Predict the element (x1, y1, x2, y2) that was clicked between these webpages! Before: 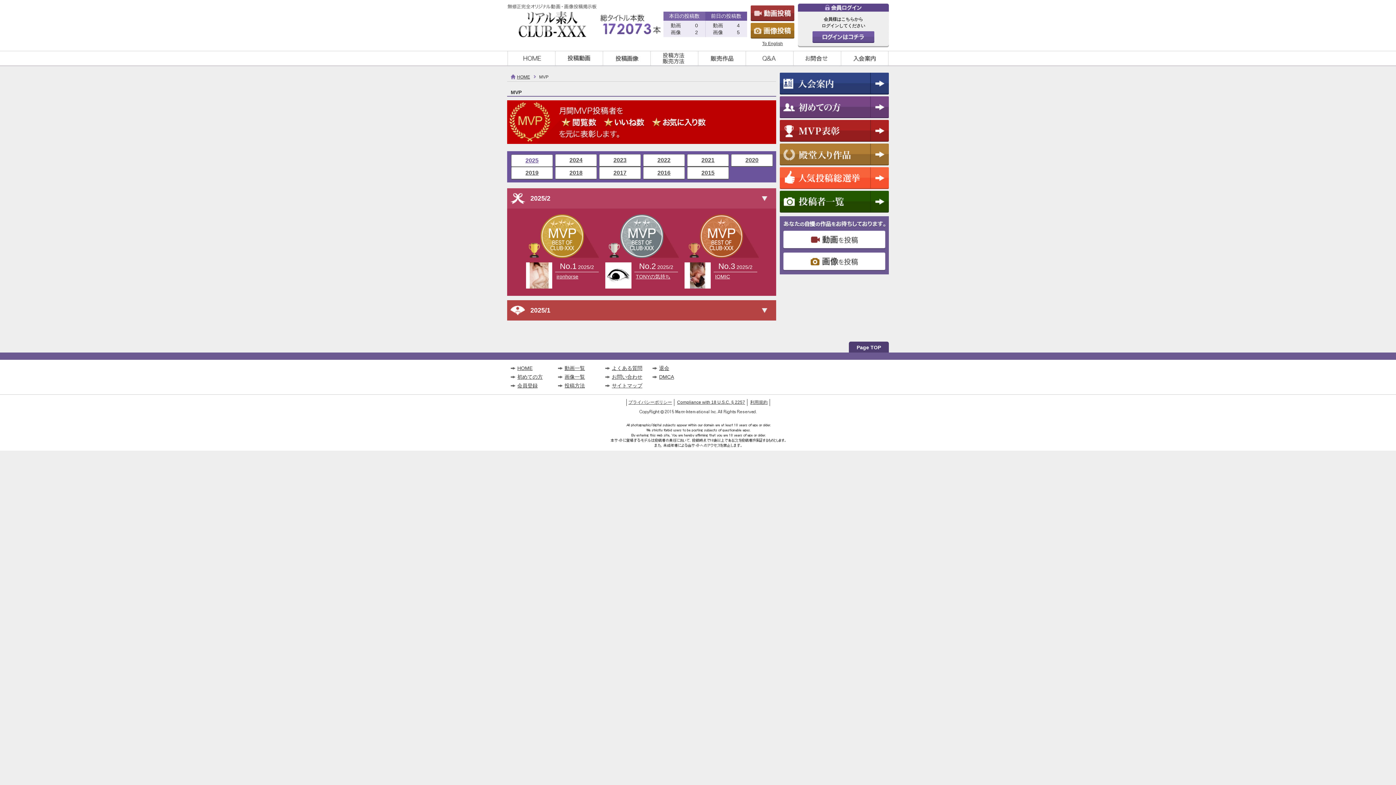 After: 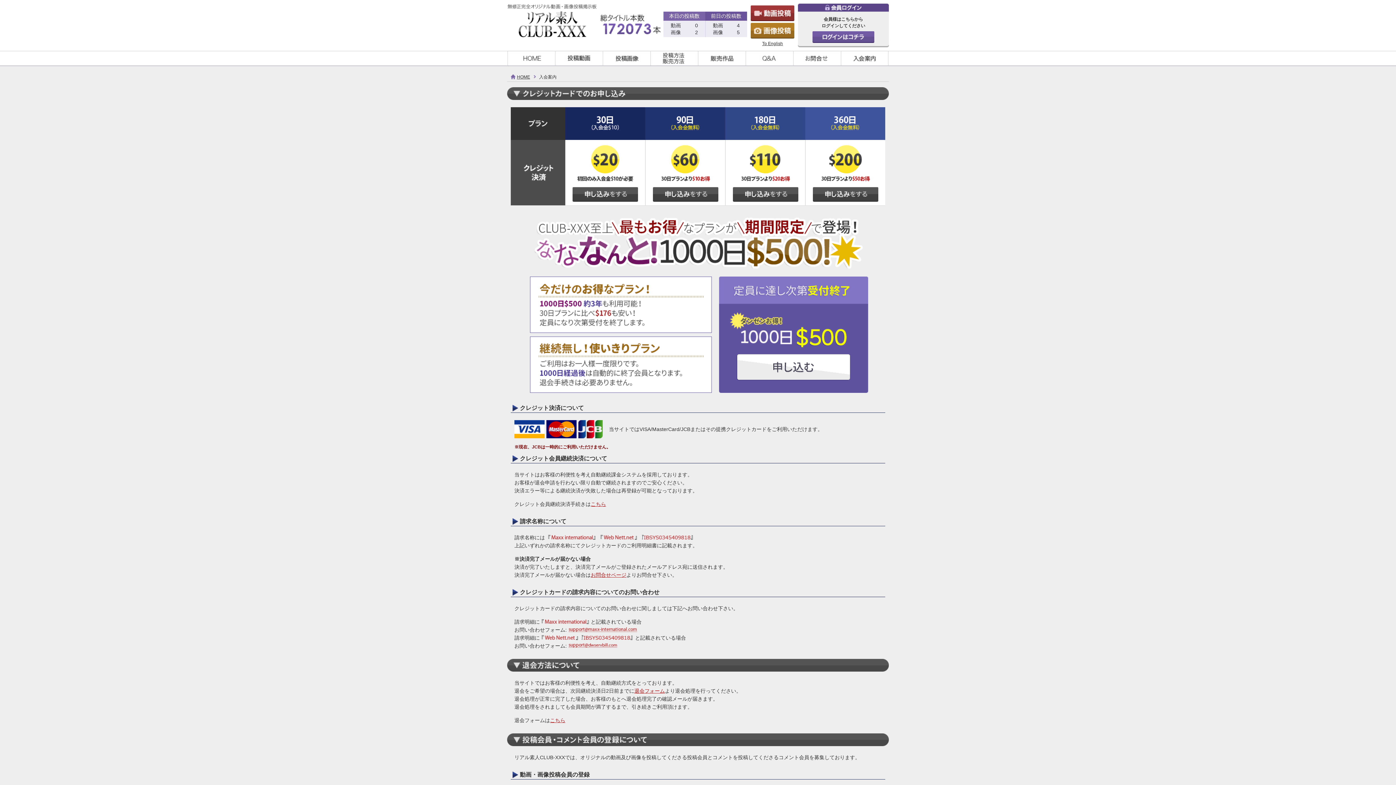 Action: bbox: (517, 382, 537, 388) label: 会員登録